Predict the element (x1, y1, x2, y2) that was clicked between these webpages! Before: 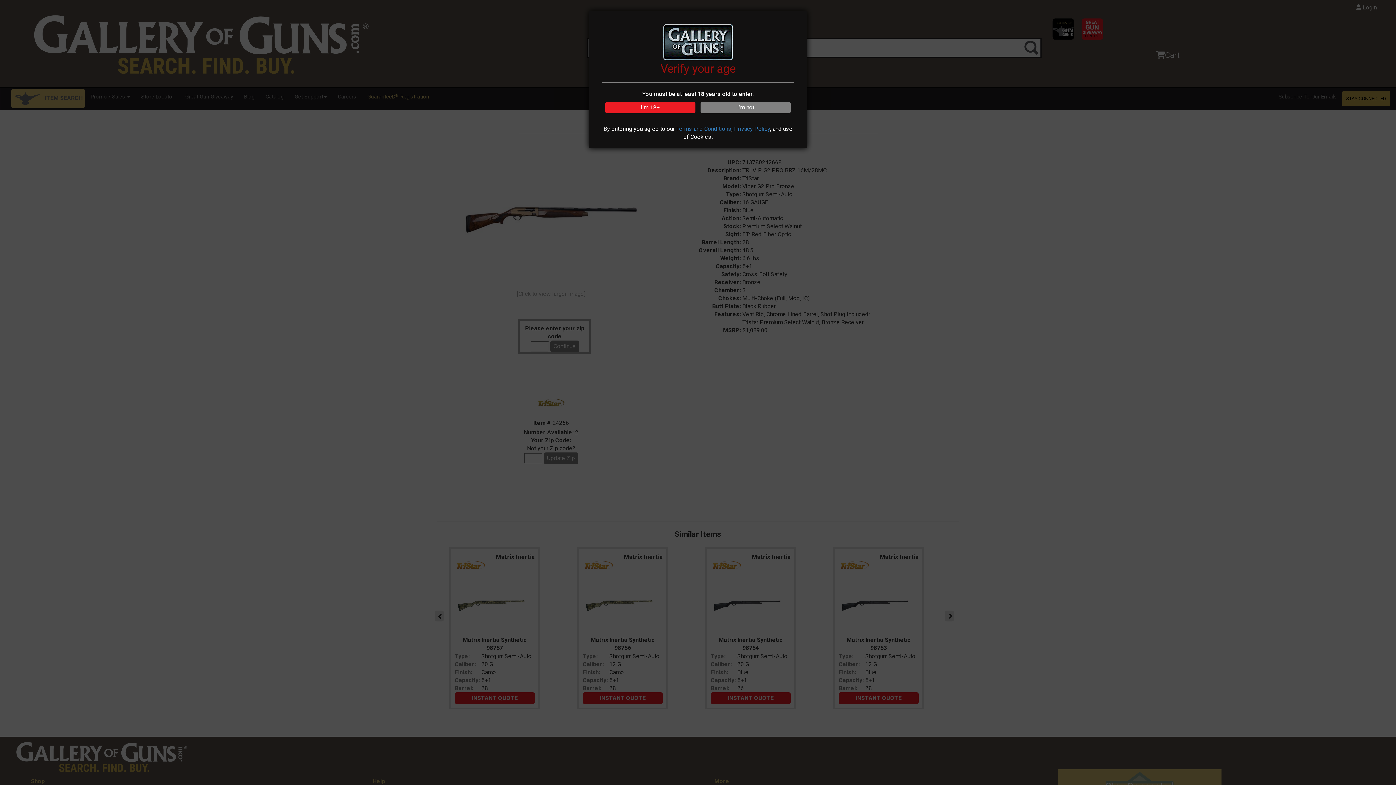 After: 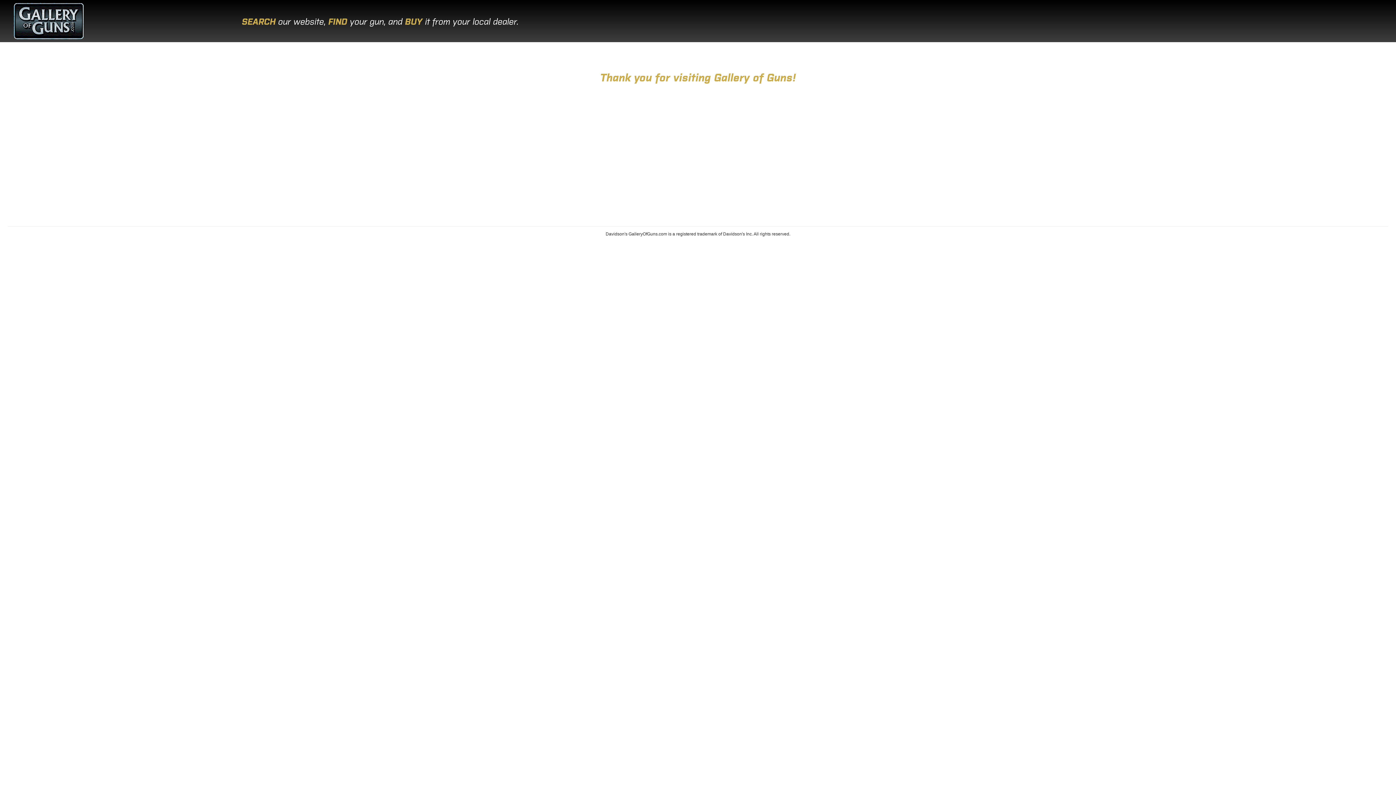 Action: bbox: (700, 101, 791, 113) label: I'm not